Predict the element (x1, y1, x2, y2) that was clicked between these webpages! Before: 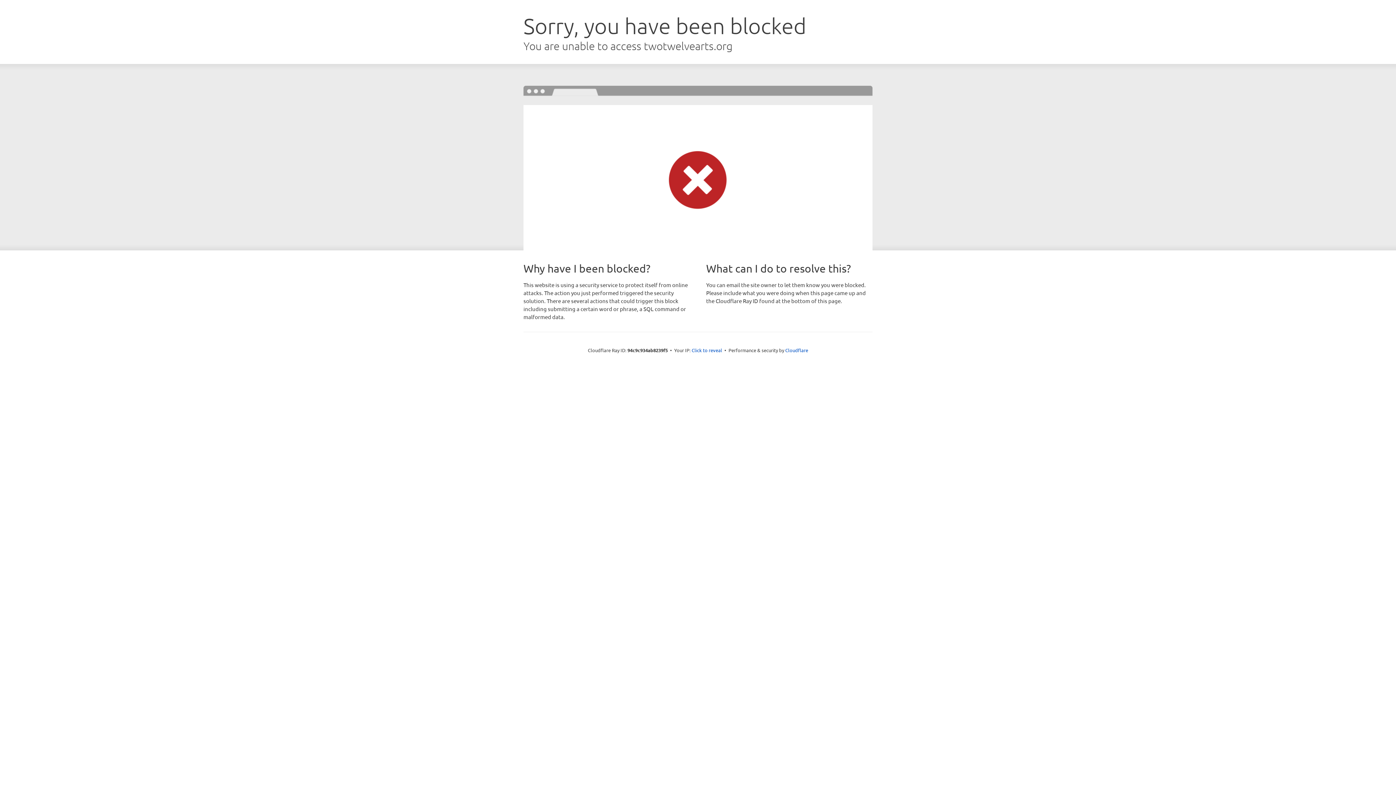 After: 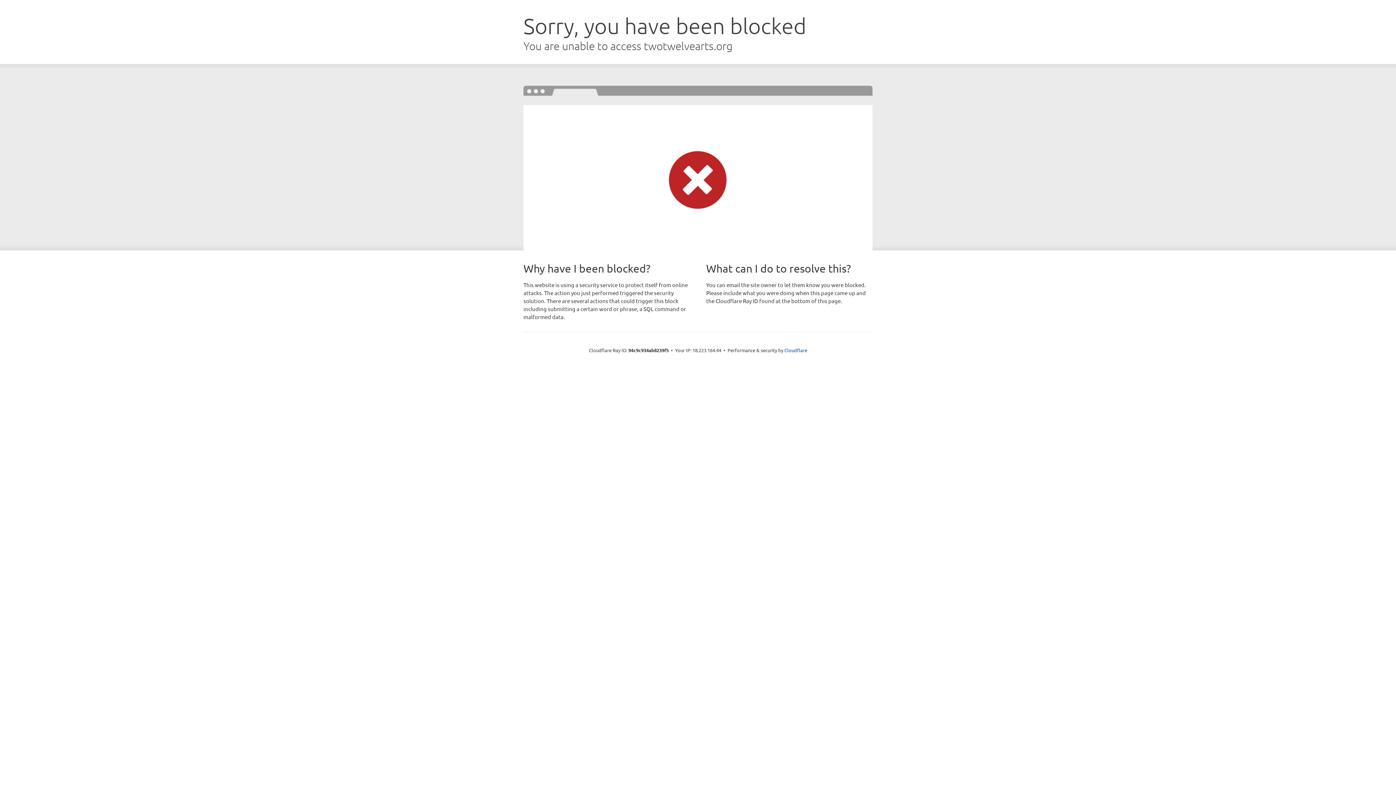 Action: label: Click to reveal bbox: (691, 346, 722, 353)